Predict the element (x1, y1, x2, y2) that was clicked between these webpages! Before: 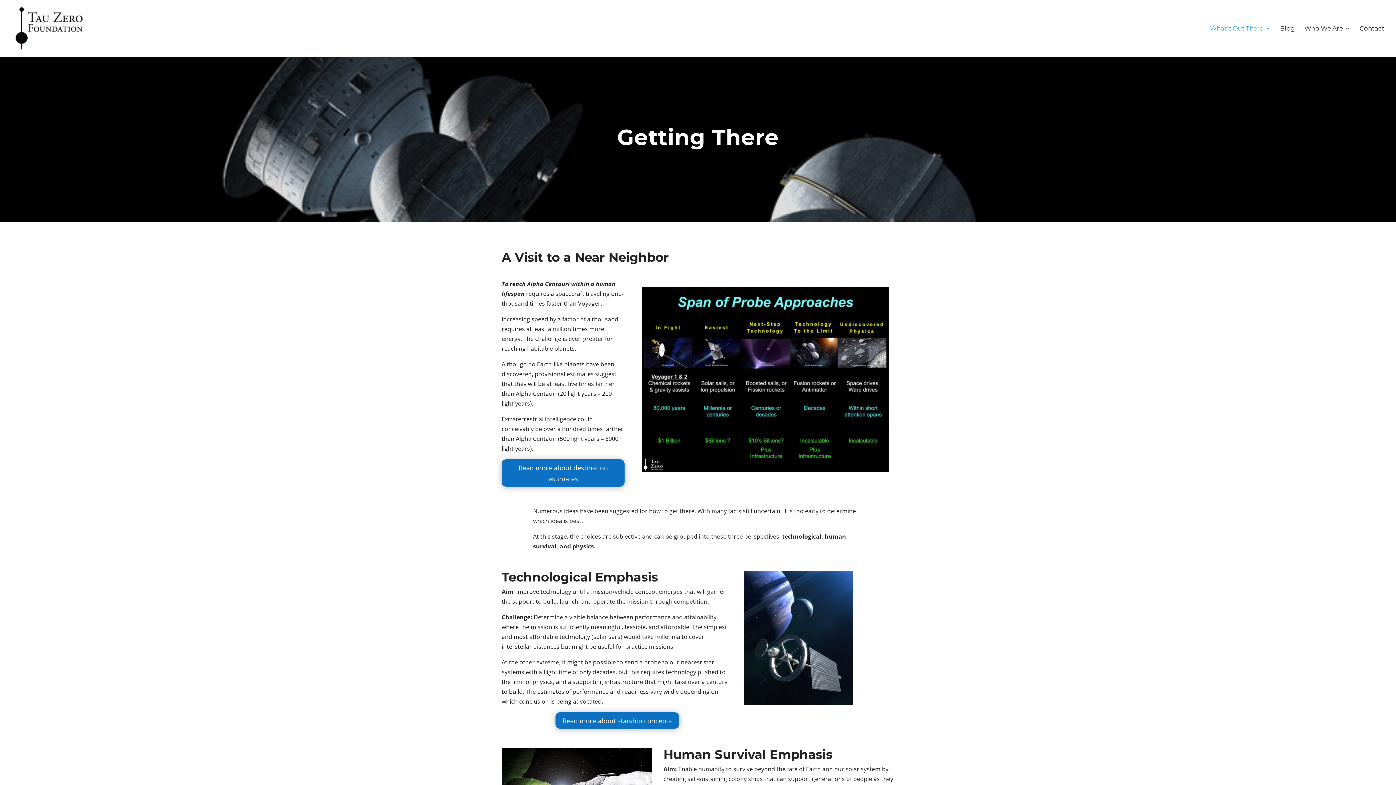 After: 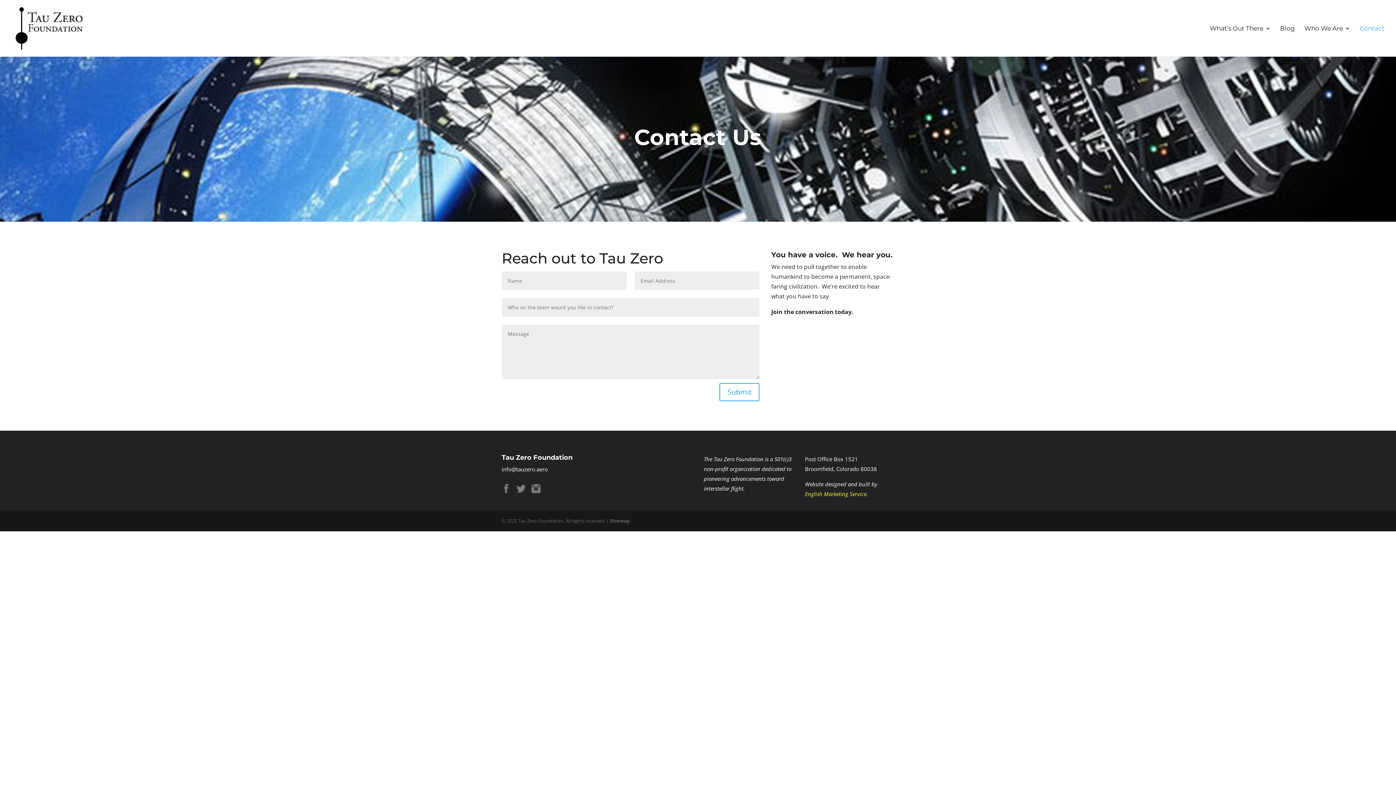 Action: label: Contact bbox: (1360, 25, 1384, 56)